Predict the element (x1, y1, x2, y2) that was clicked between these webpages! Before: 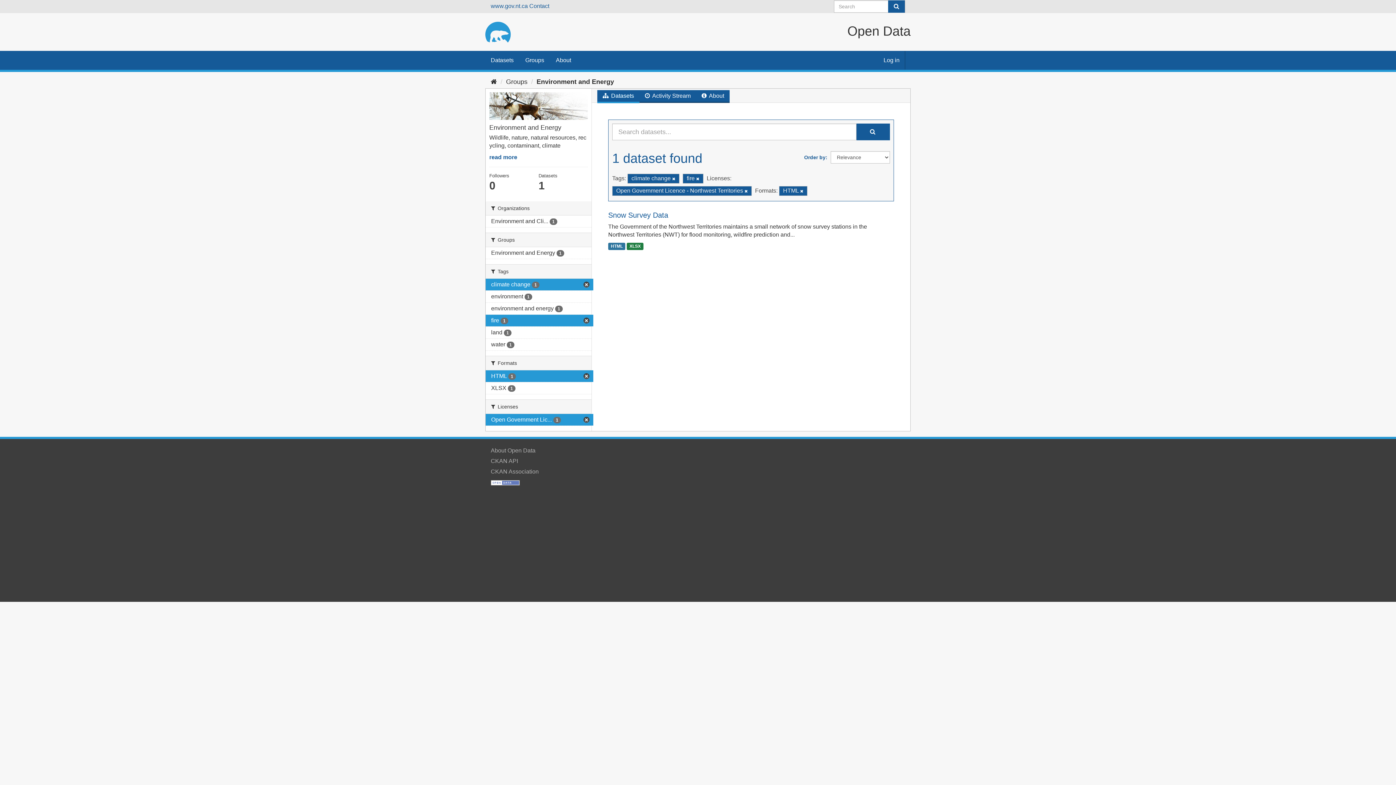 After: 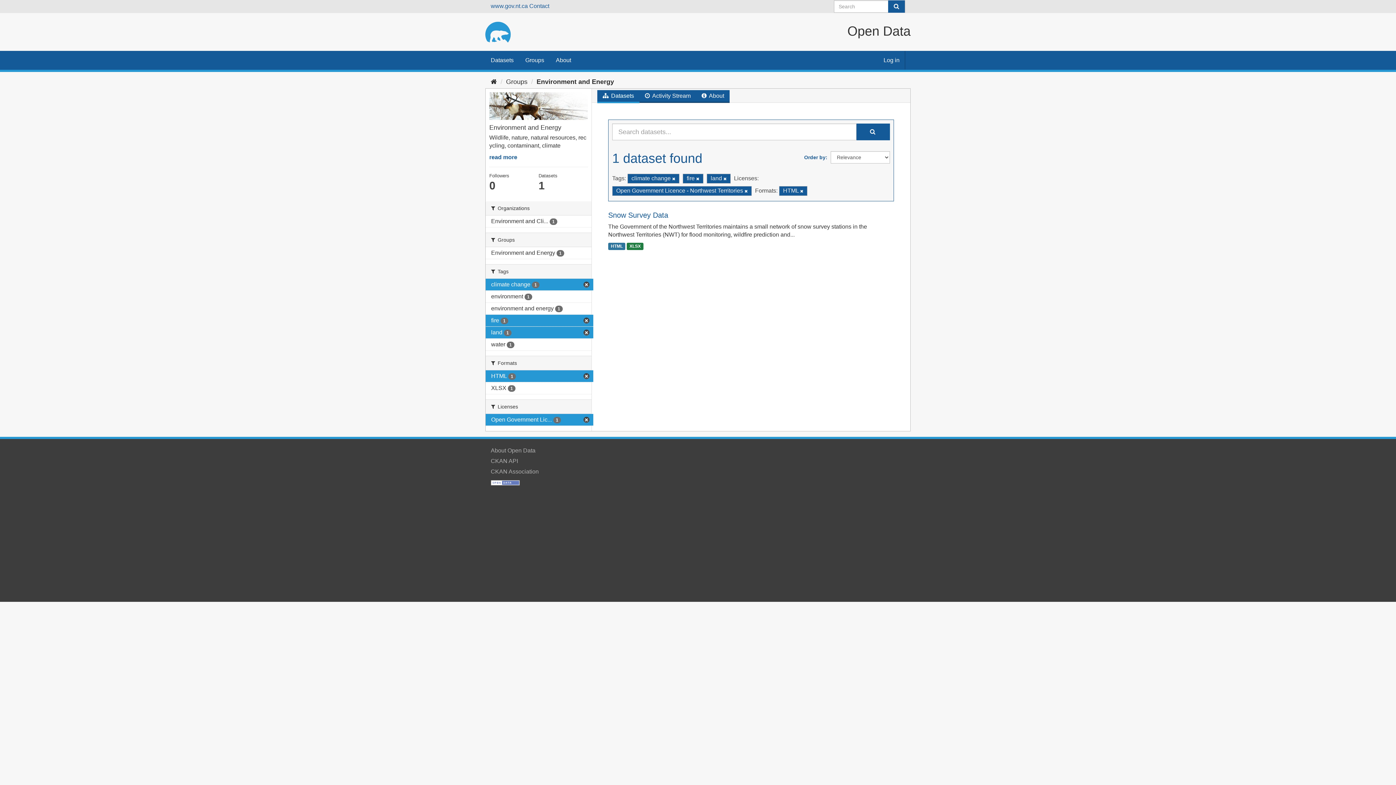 Action: bbox: (485, 327, 591, 338) label: land 1